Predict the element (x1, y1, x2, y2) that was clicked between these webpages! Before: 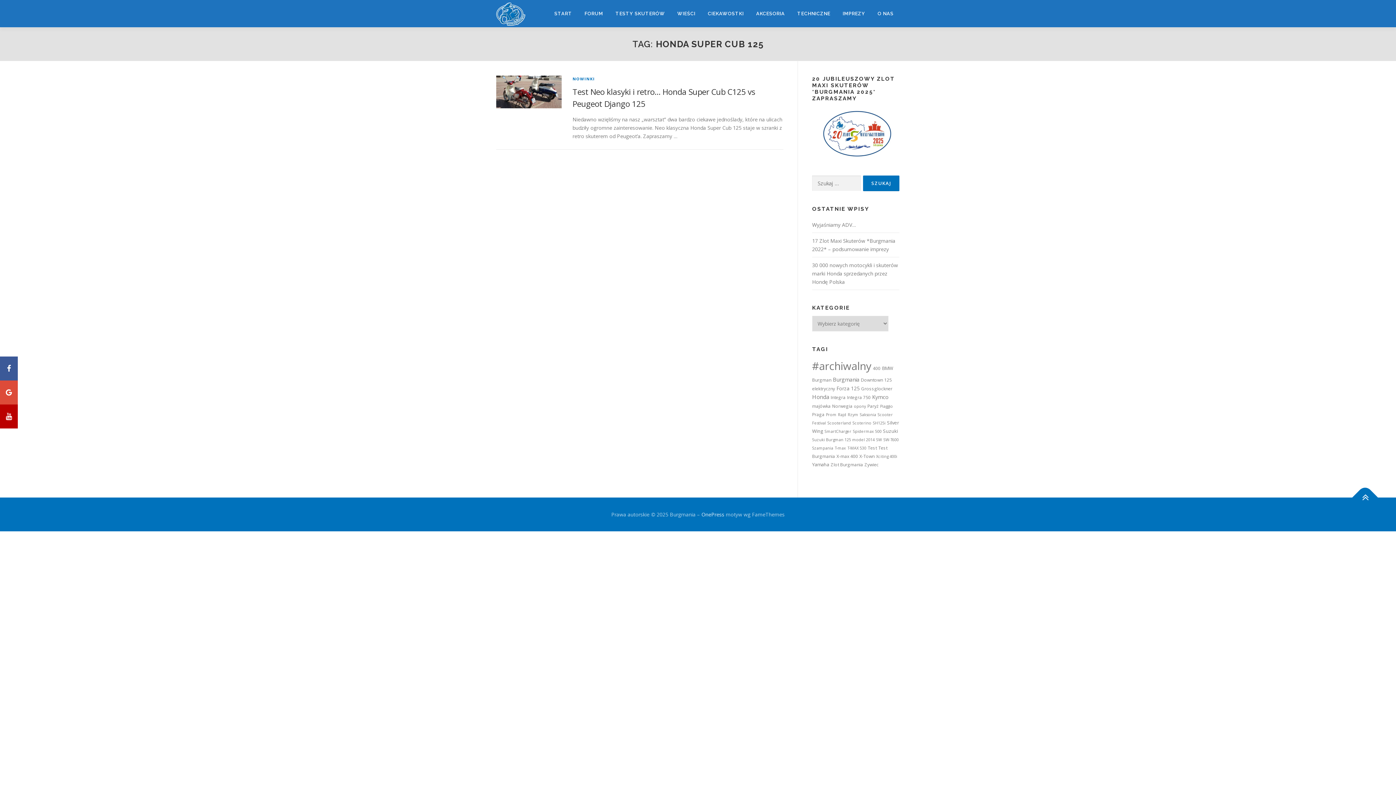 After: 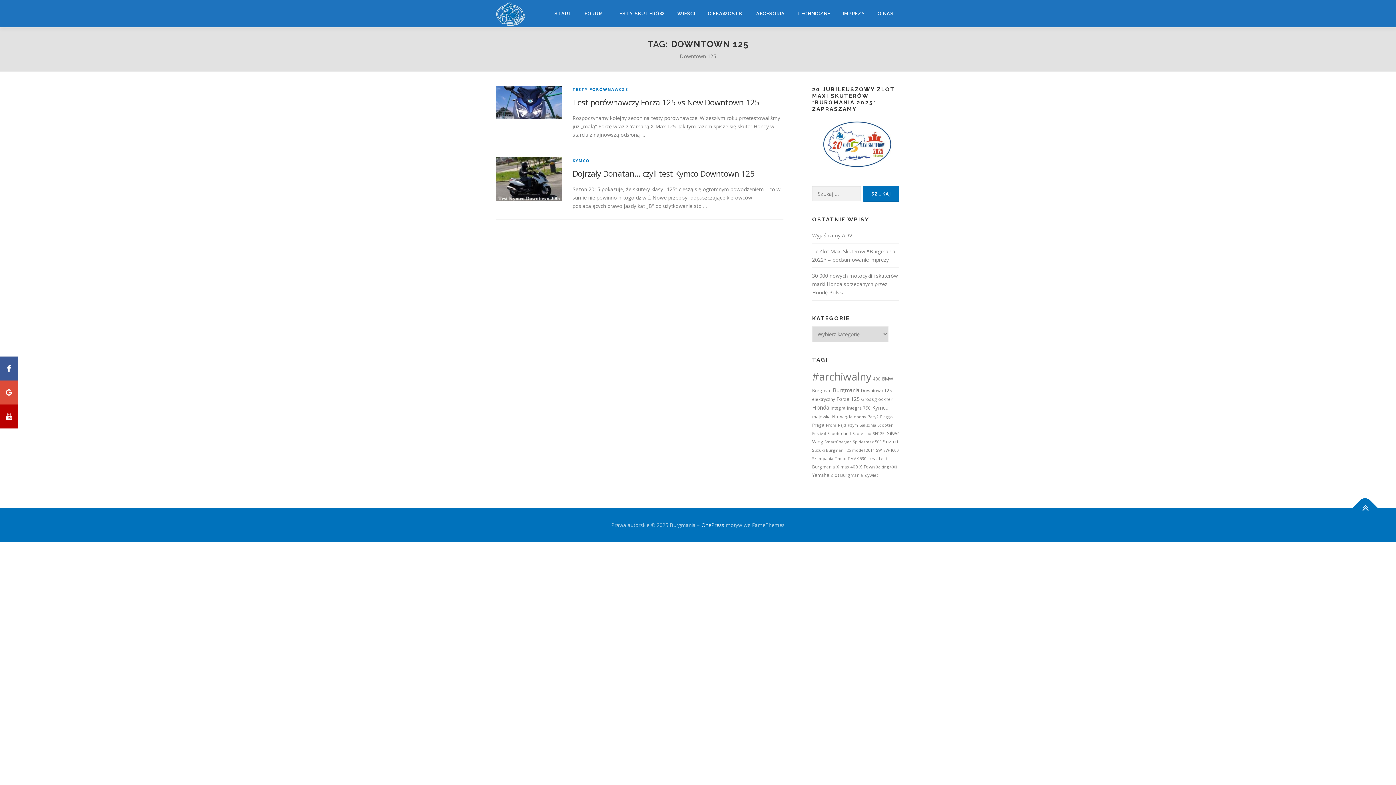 Action: bbox: (861, 377, 892, 383) label: Downtown 125 (2 elementy)